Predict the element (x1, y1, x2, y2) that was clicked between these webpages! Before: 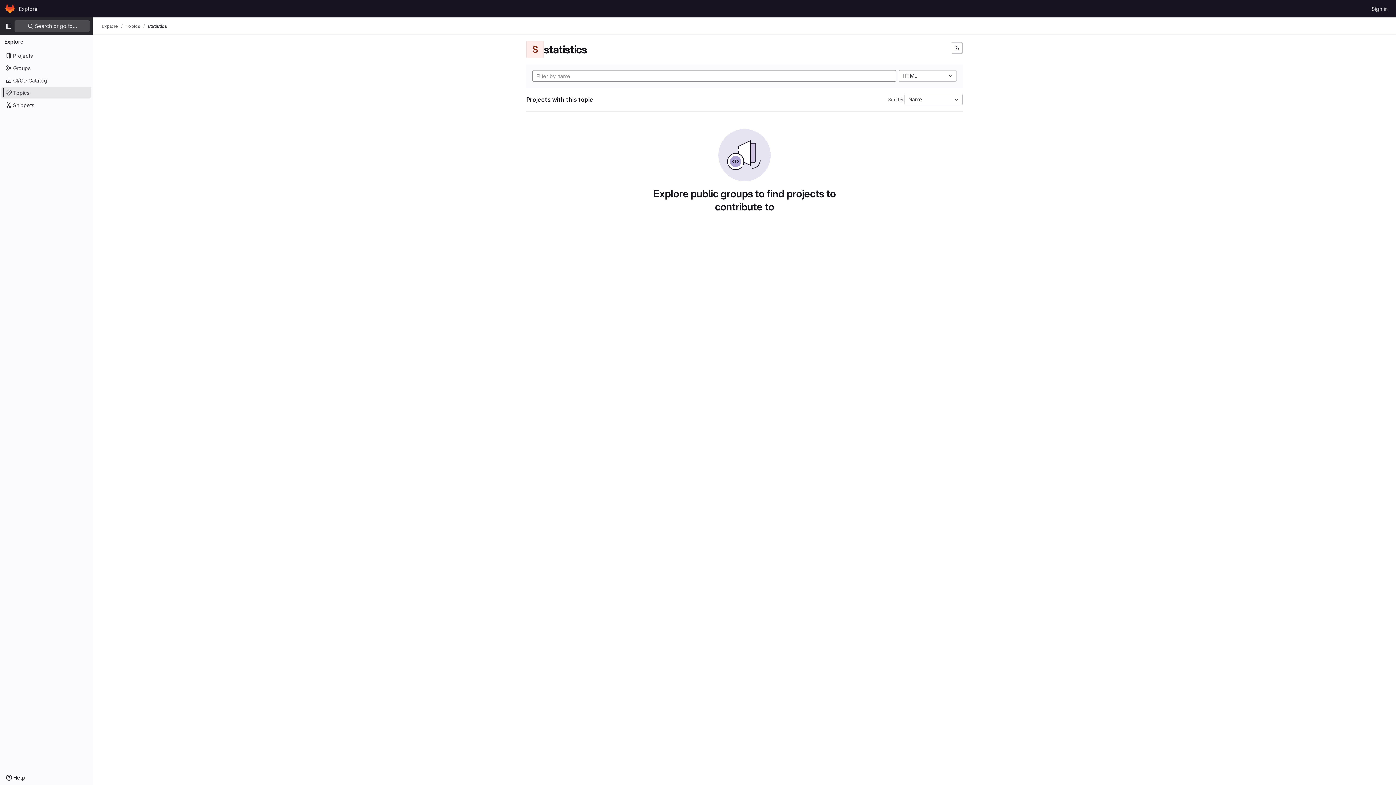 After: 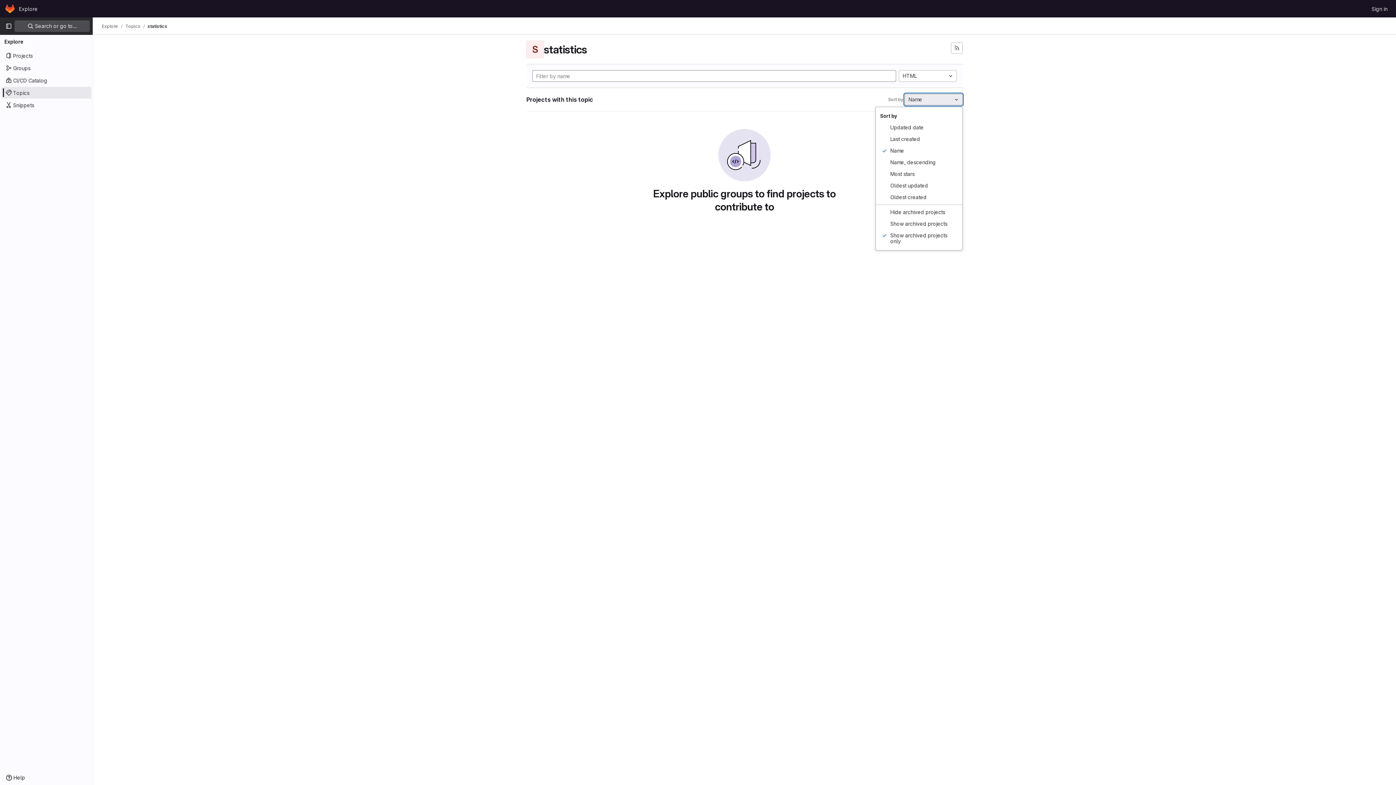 Action: bbox: (904, 93, 962, 105) label: Name